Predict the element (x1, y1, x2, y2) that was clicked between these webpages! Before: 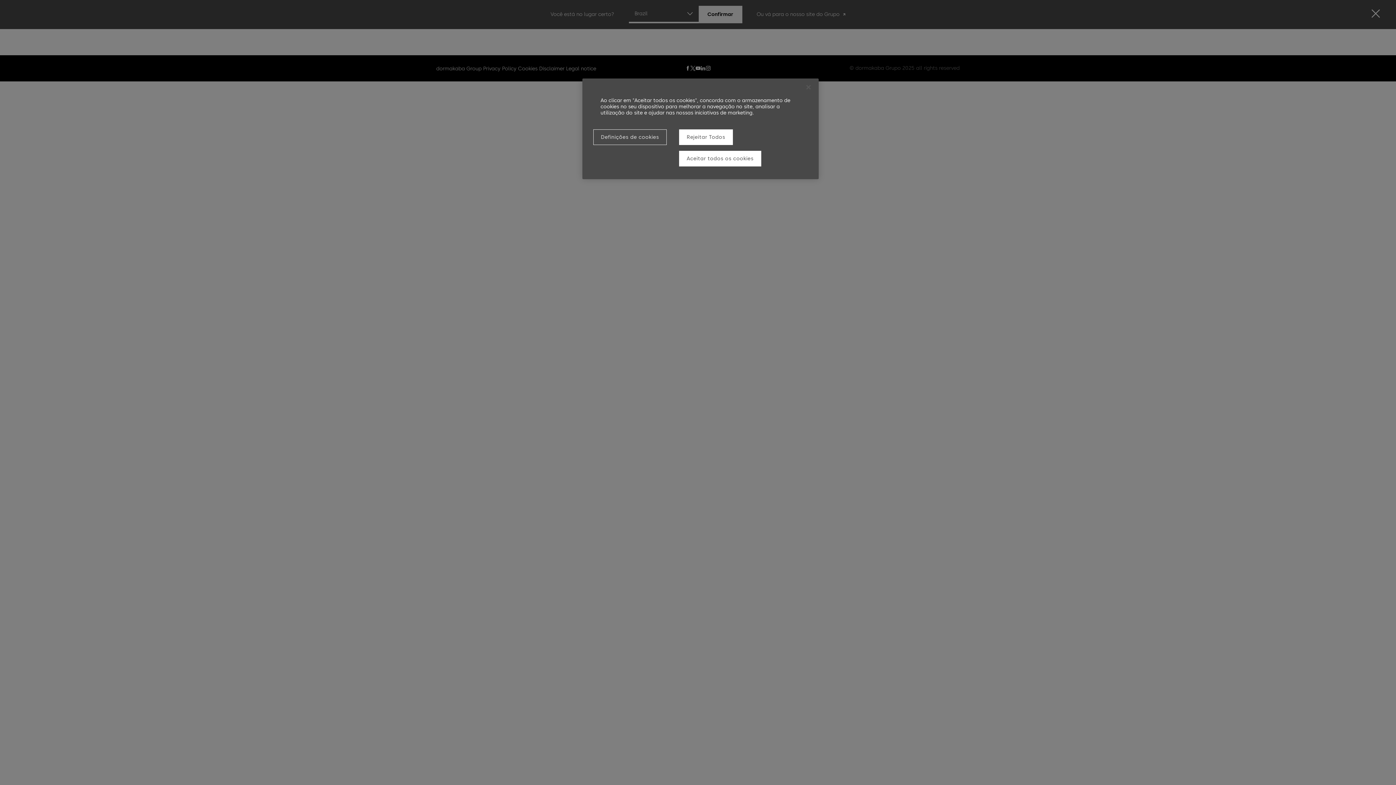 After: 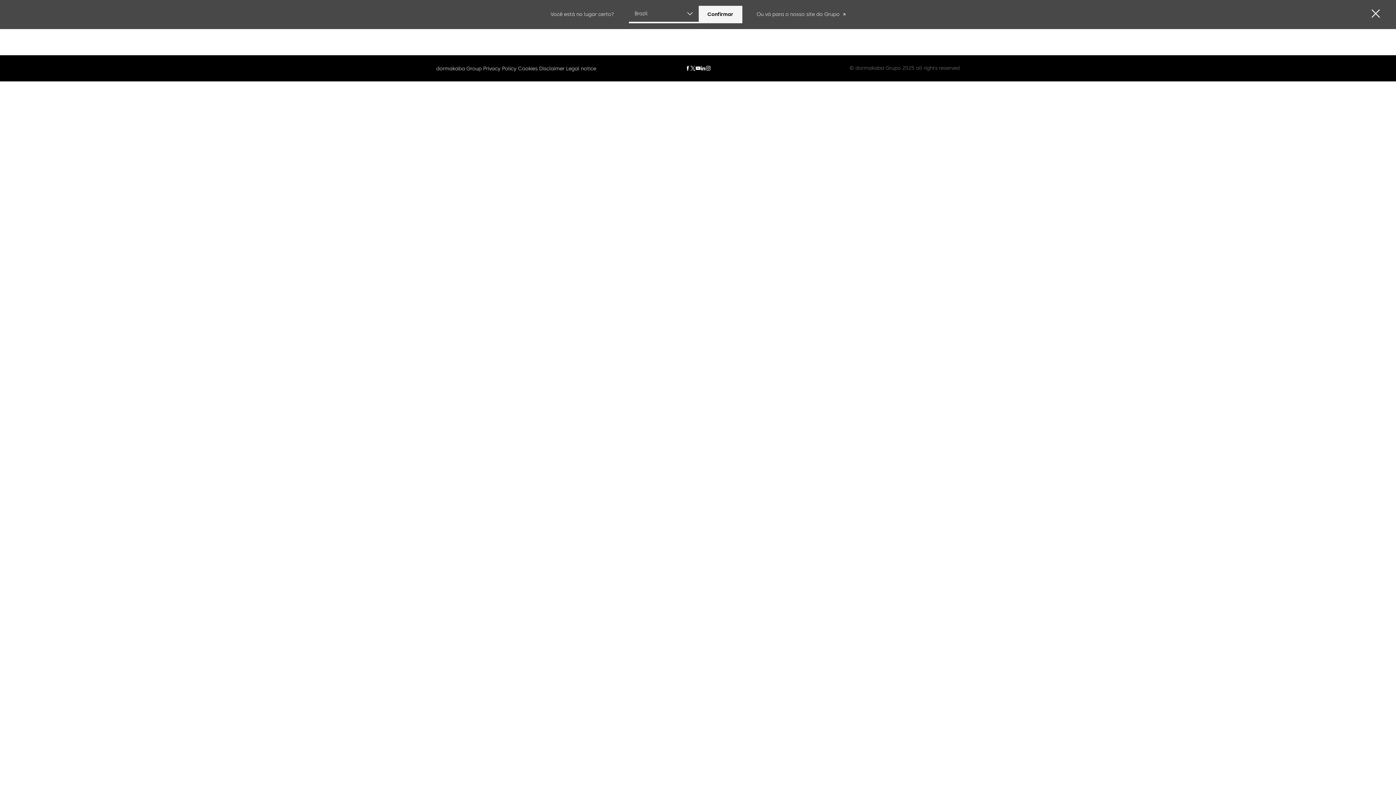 Action: bbox: (679, 150, 761, 166) label: Aceitar todos os cookies